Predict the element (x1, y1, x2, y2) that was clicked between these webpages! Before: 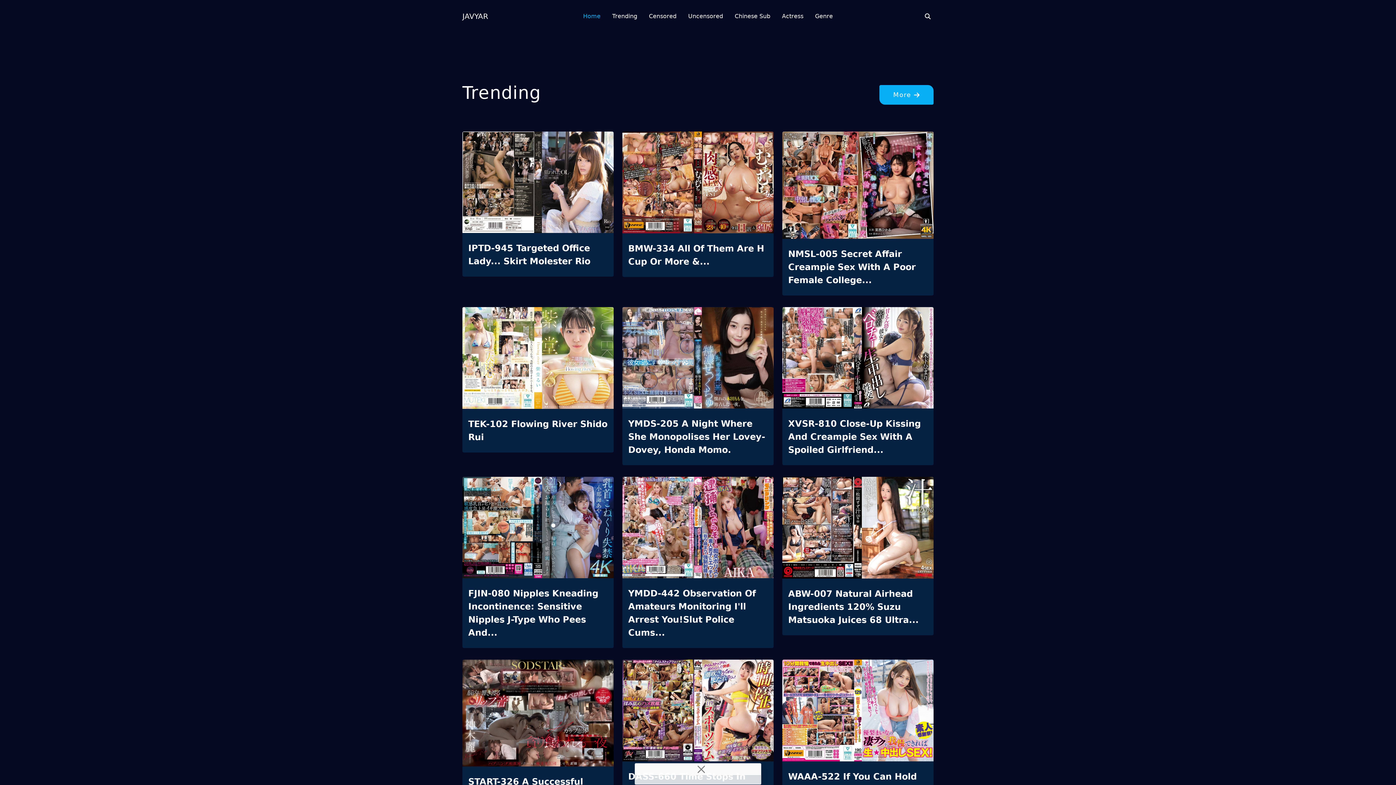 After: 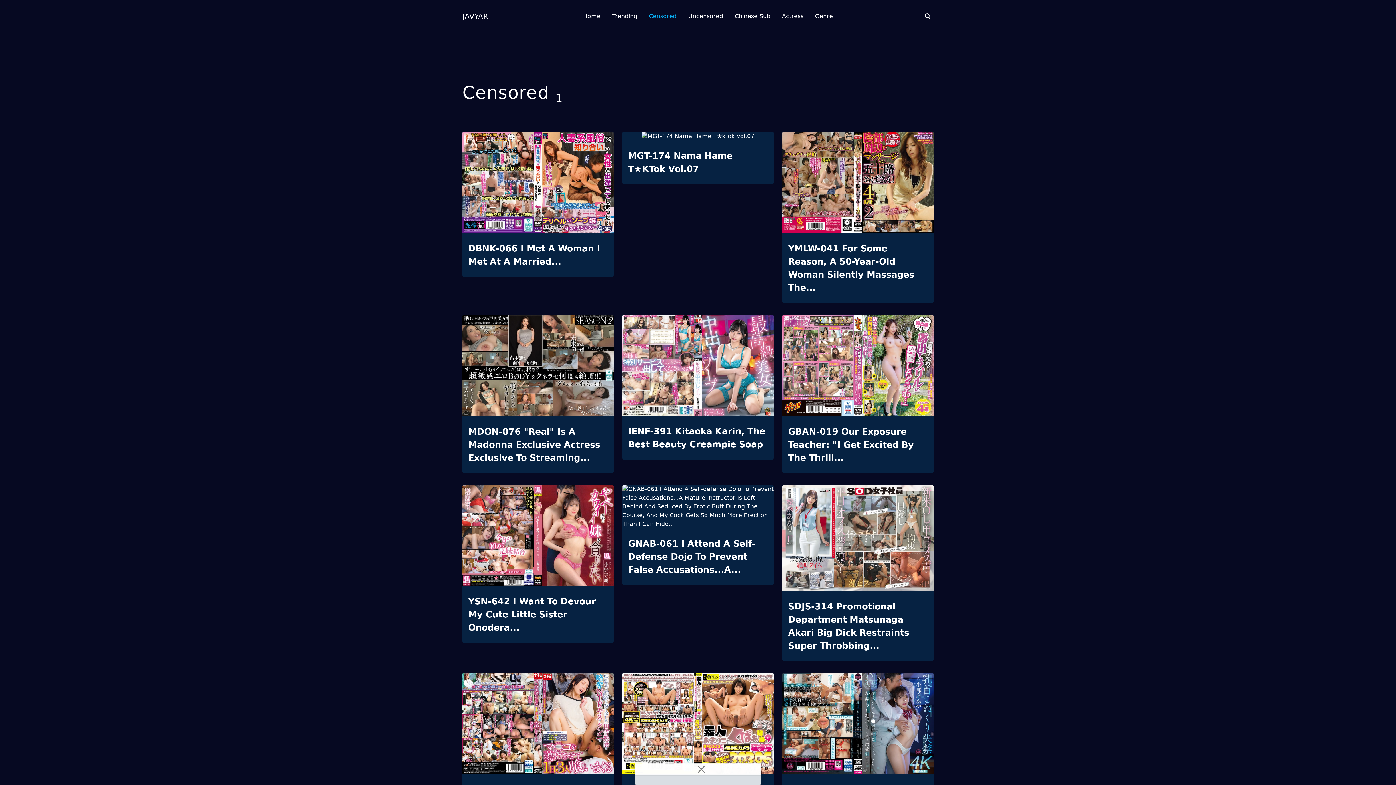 Action: label: Censored bbox: (649, 0, 676, 32)